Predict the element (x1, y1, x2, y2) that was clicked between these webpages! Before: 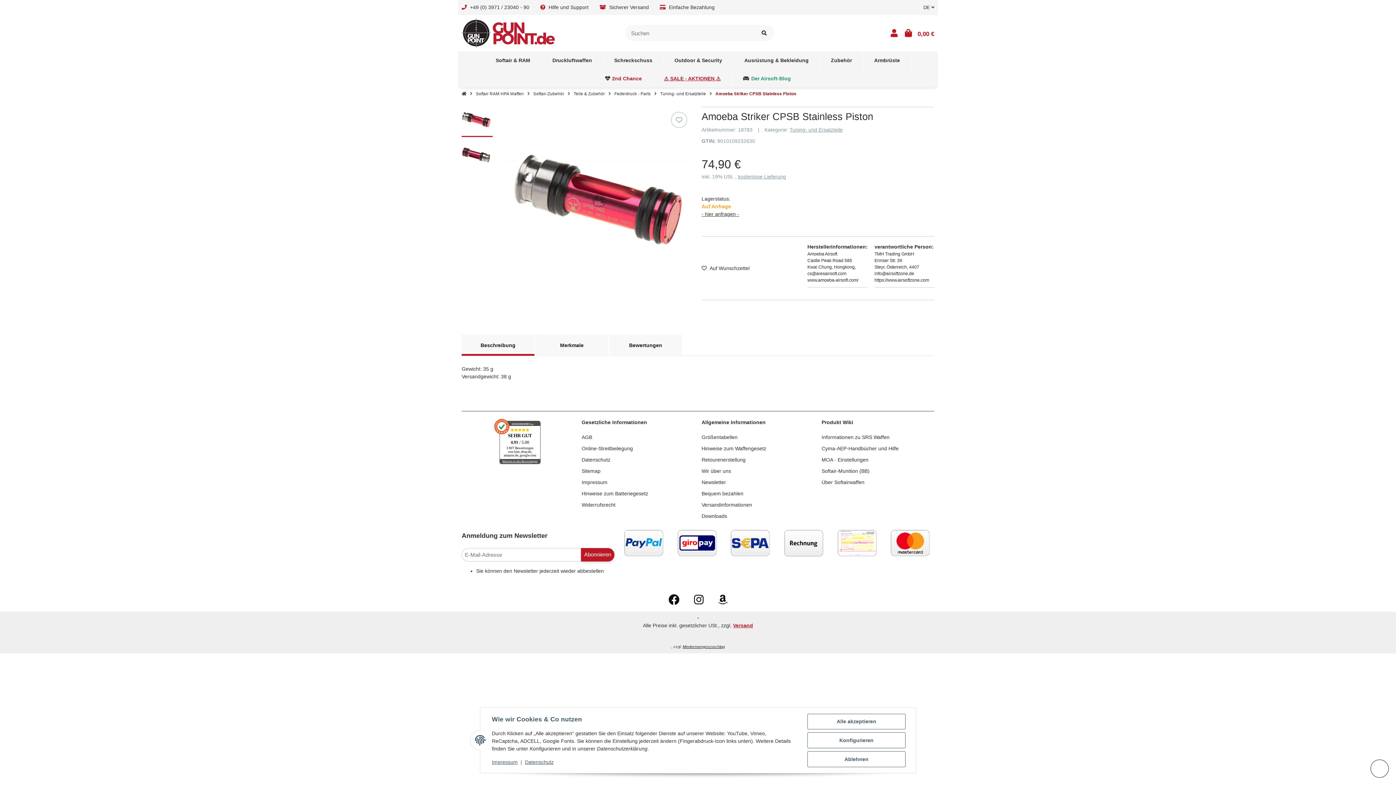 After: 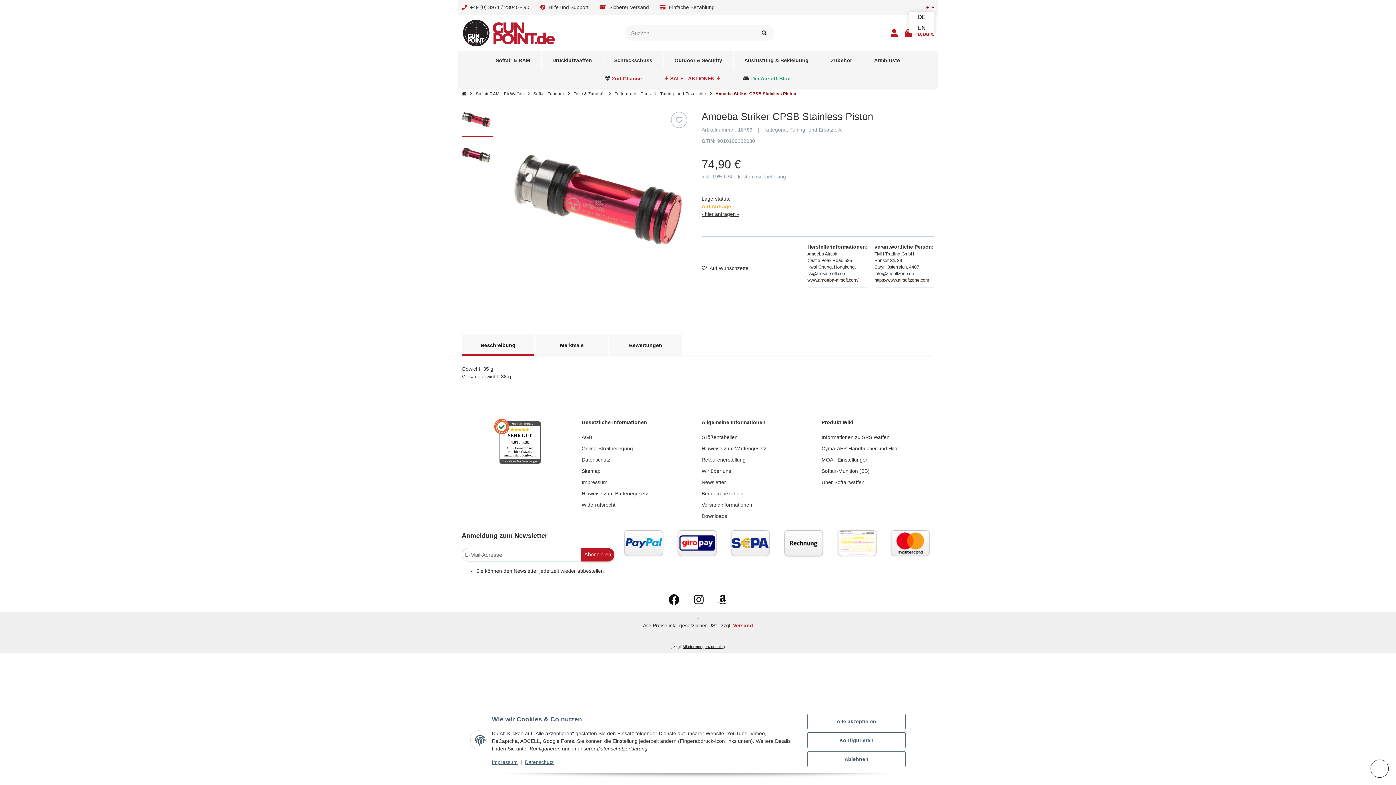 Action: bbox: (917, 4, 934, 10) label: DE 